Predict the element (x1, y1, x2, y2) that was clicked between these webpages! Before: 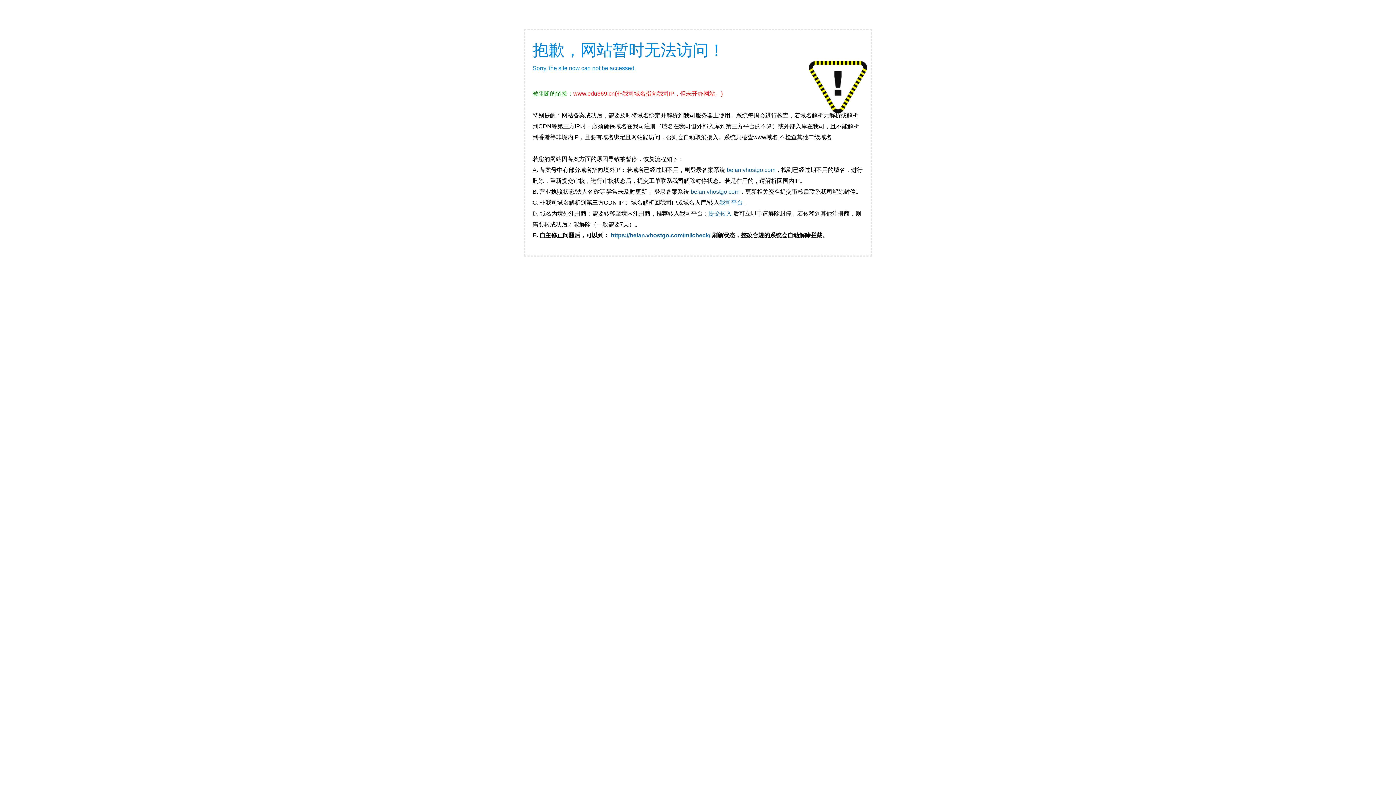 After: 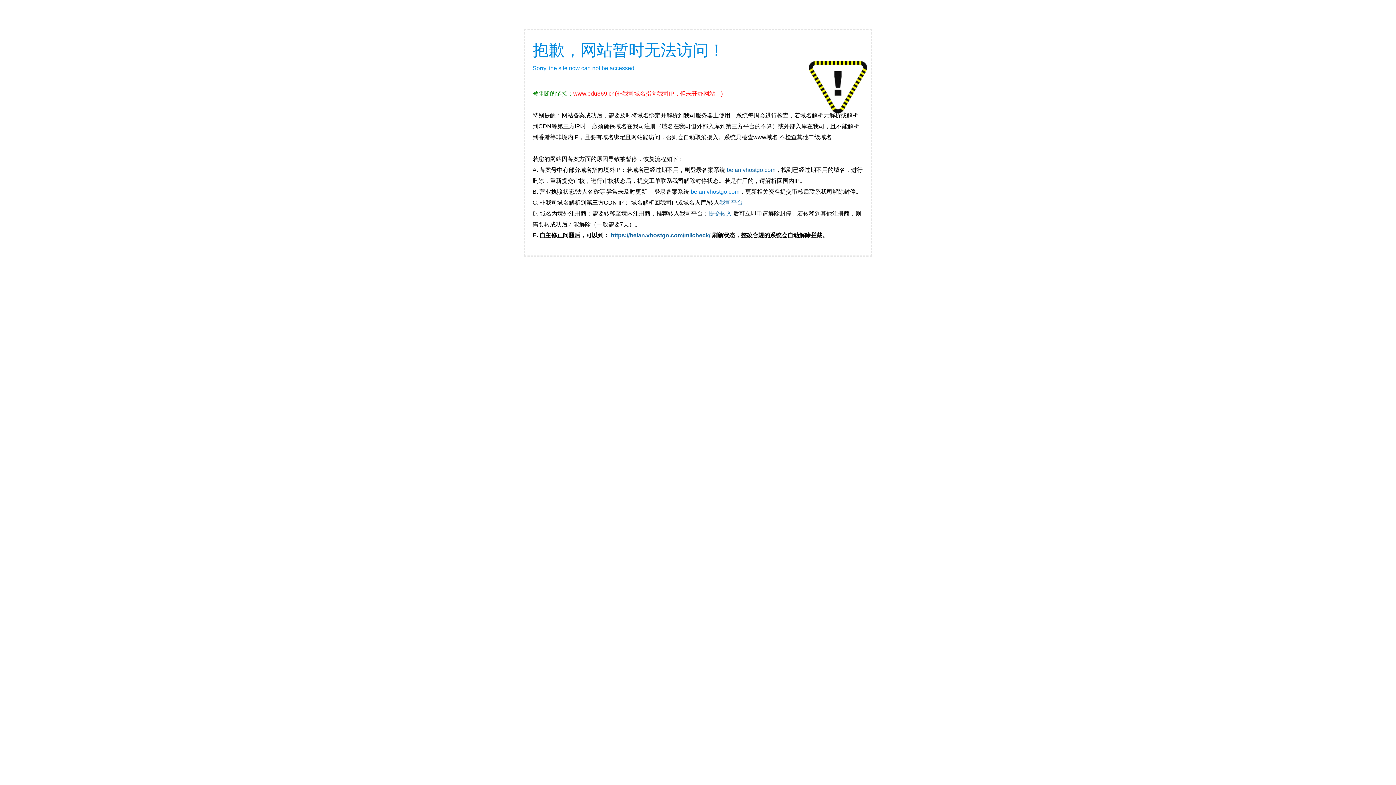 Action: label: beian.vhostgo.com bbox: (690, 188, 739, 194)